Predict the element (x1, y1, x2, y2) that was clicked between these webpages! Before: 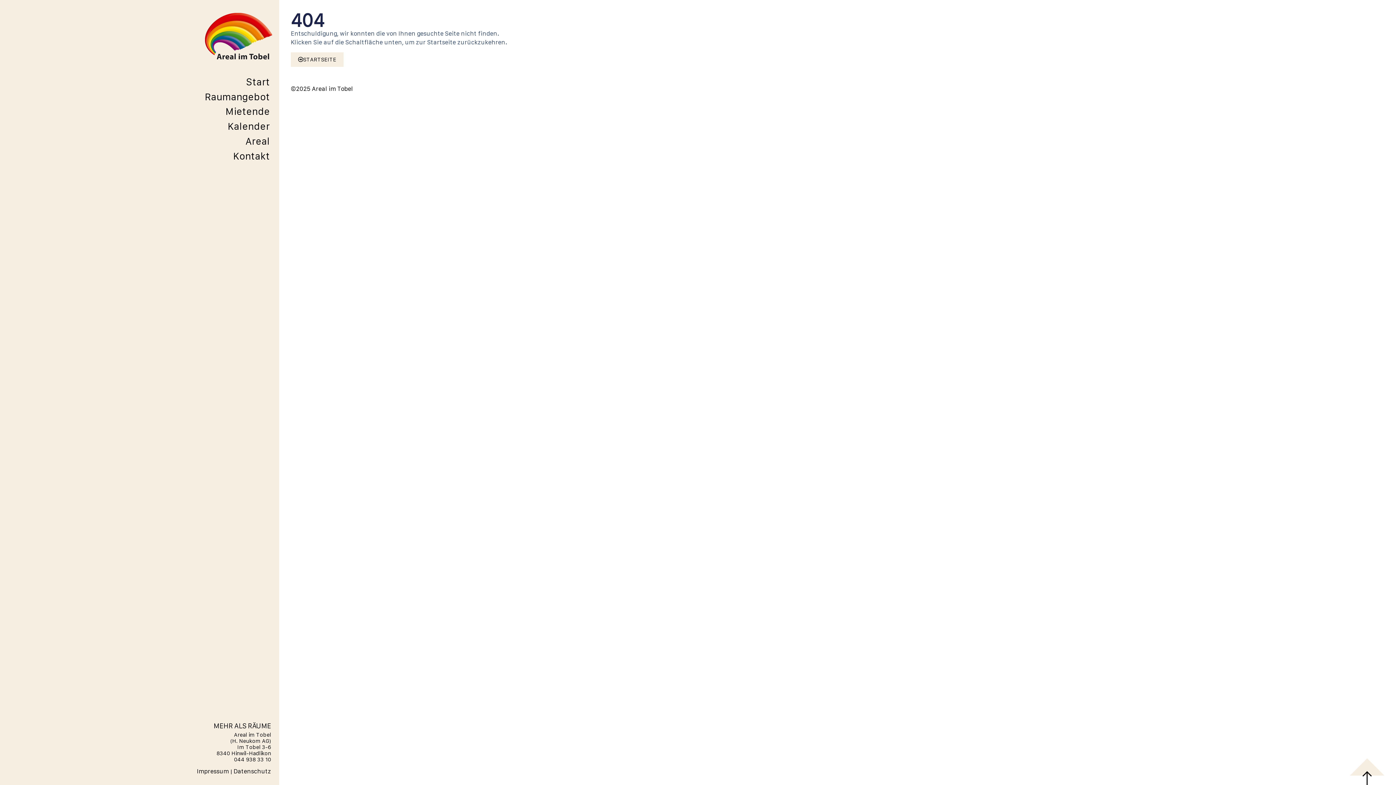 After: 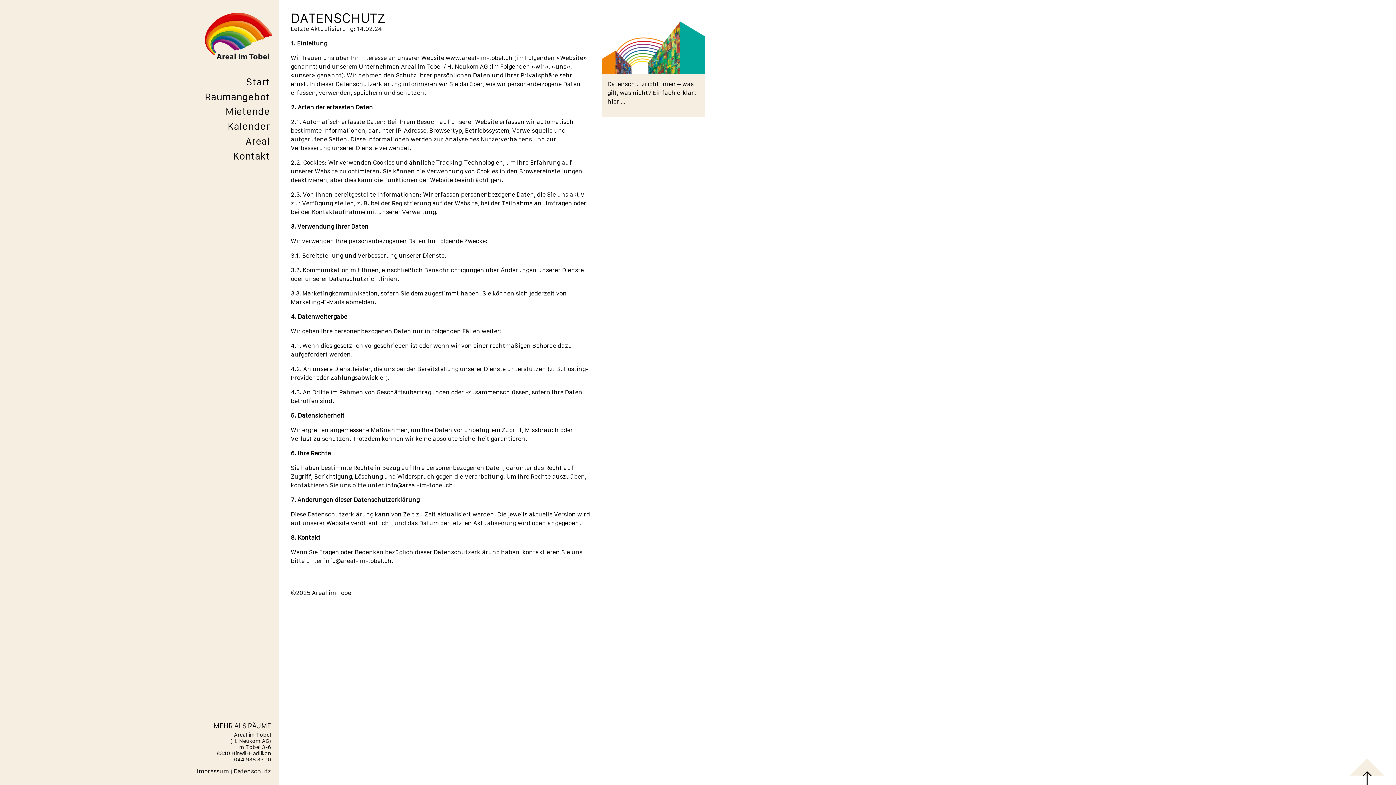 Action: label: Datenschutz bbox: (233, 768, 271, 774)